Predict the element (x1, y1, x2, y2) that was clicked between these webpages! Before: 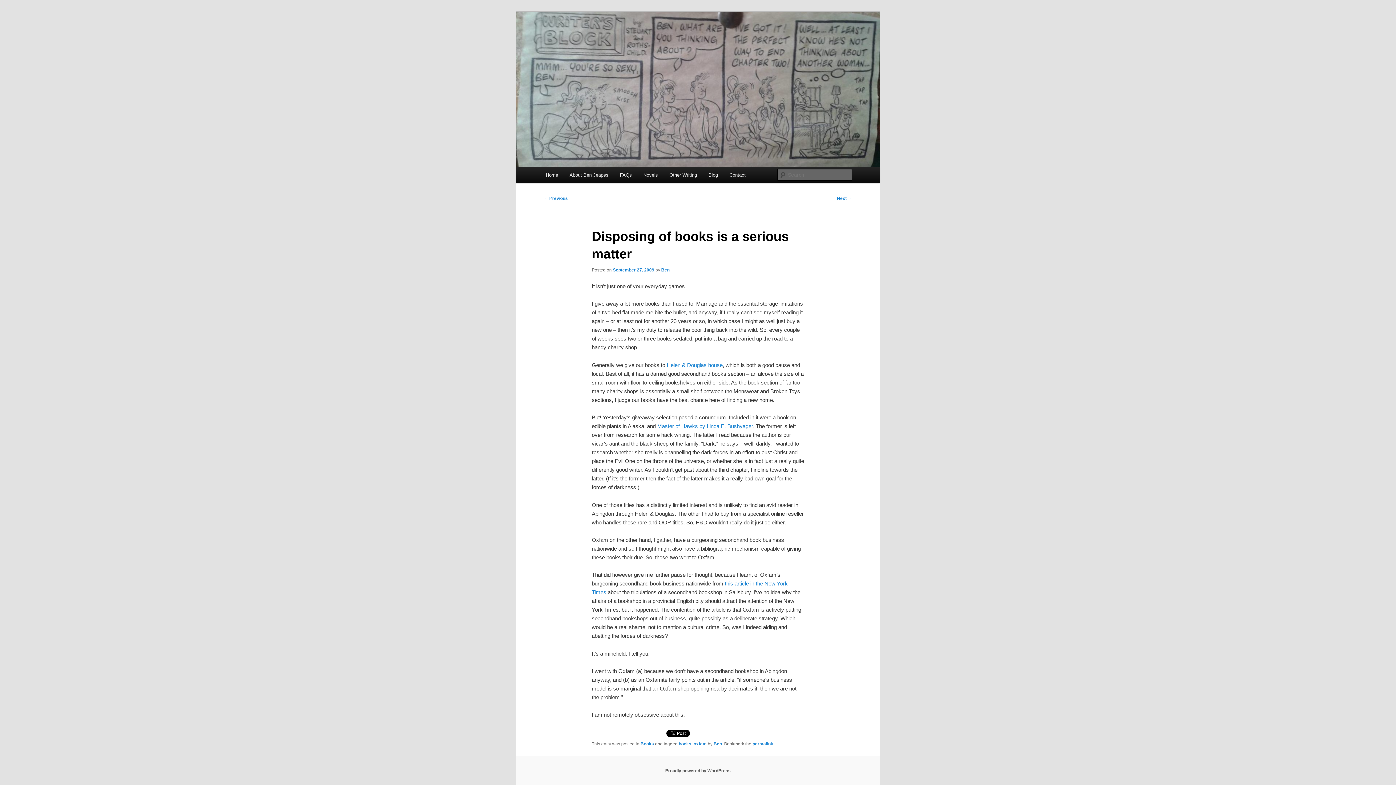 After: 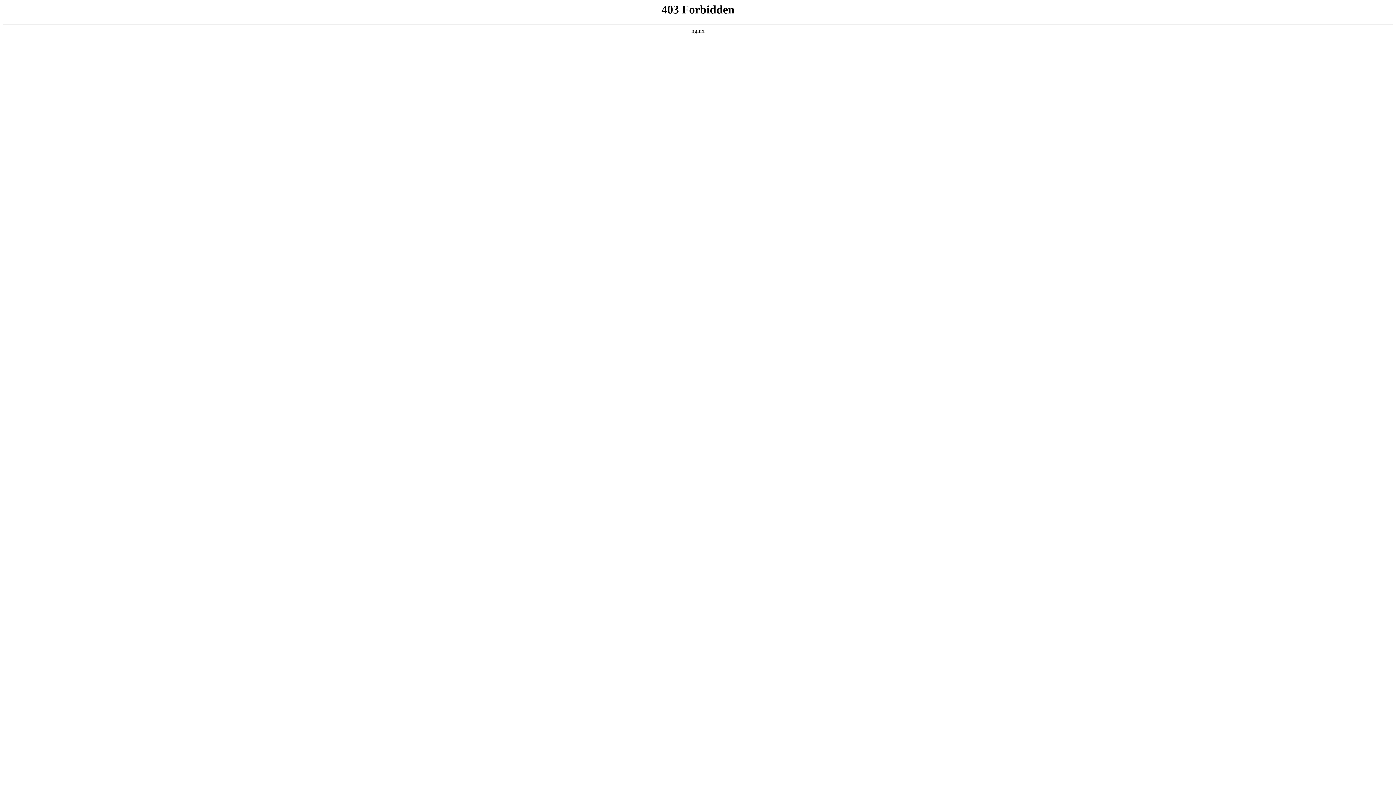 Action: bbox: (665, 768, 730, 773) label: Proudly powered by WordPress